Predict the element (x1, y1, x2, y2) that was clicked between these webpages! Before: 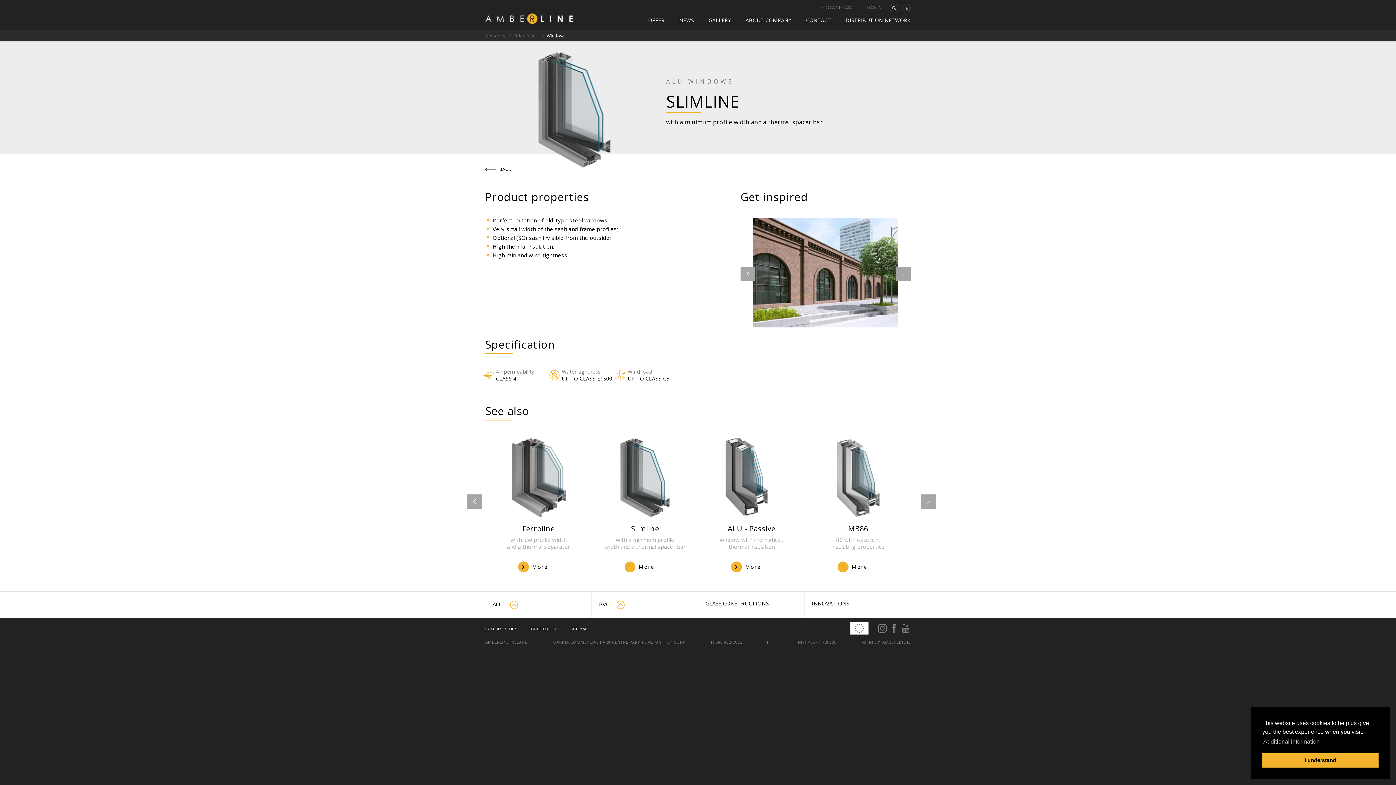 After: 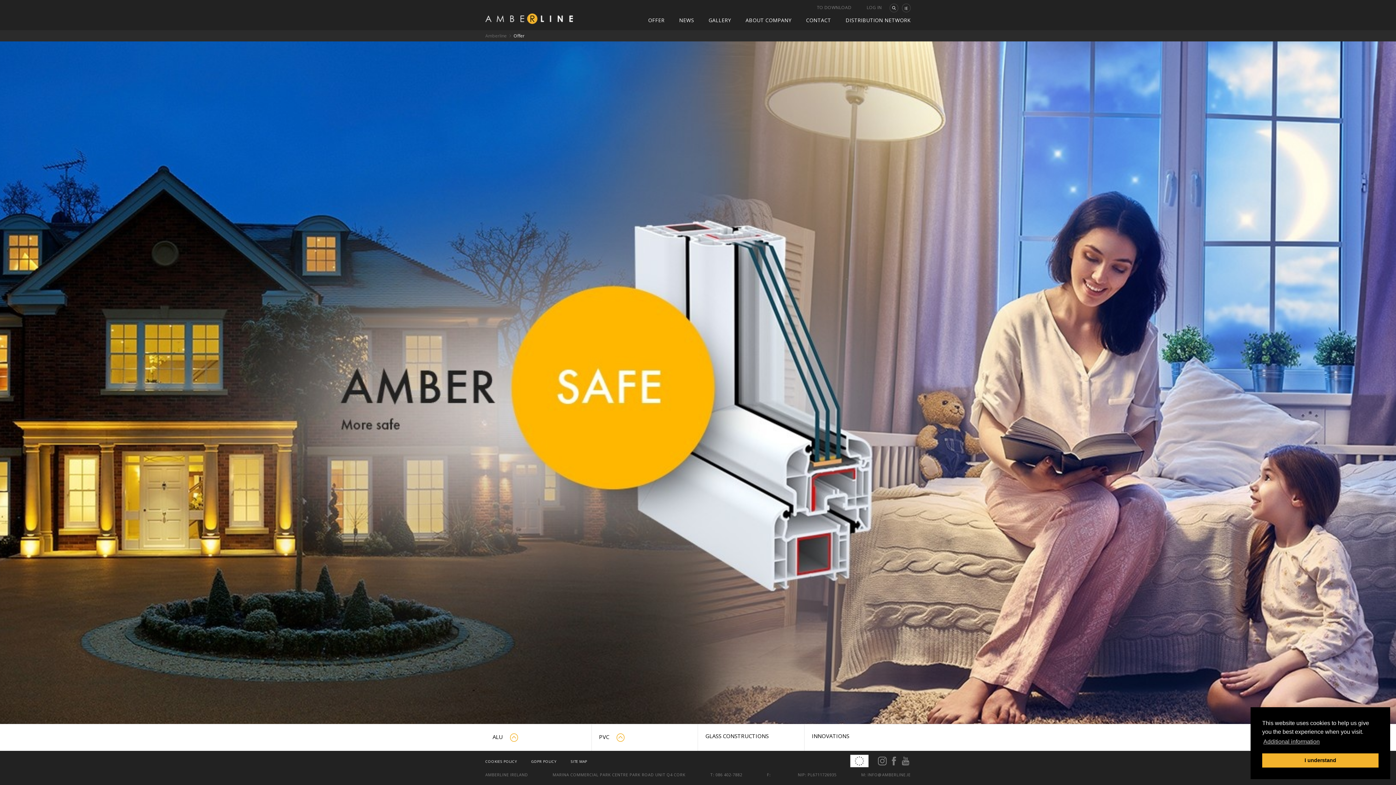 Action: bbox: (633, 12, 664, 28) label: OFFER